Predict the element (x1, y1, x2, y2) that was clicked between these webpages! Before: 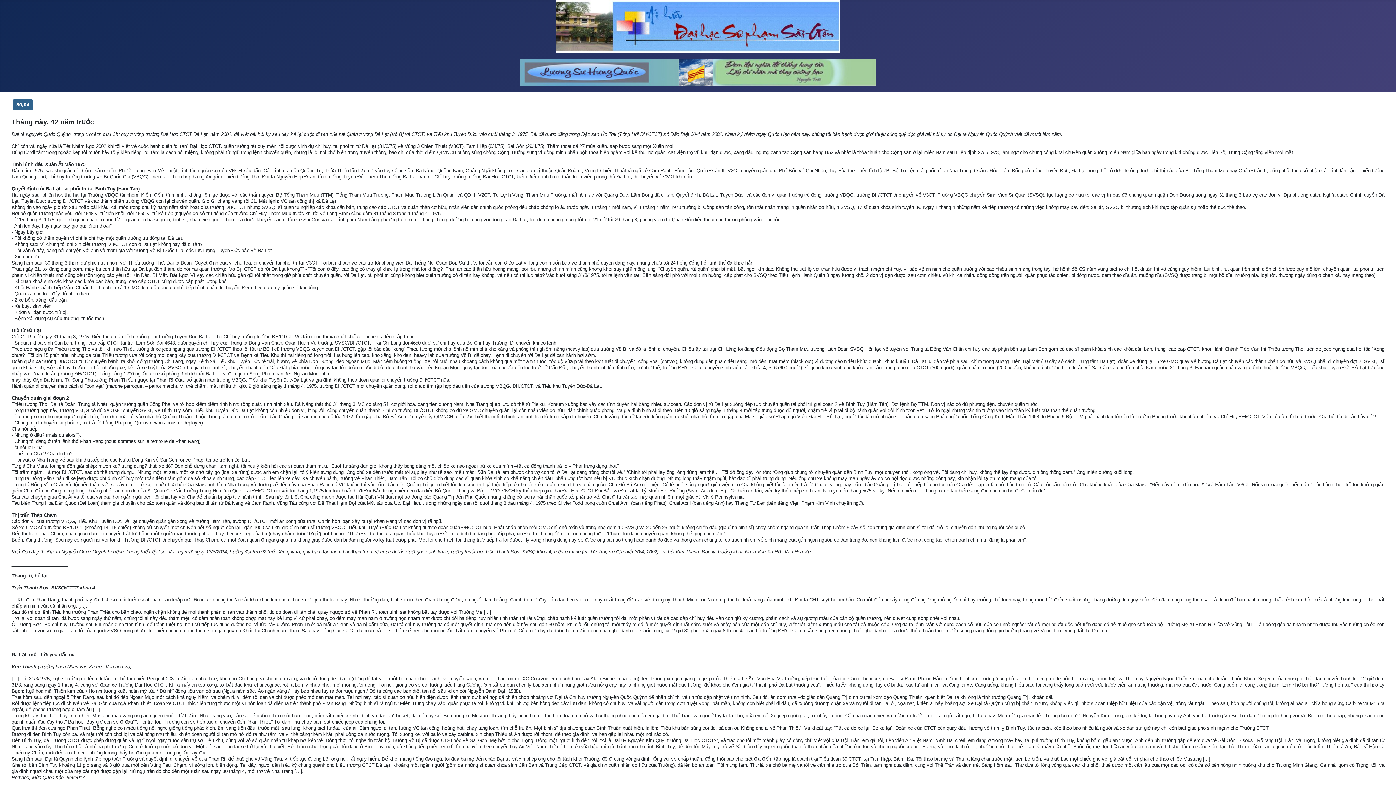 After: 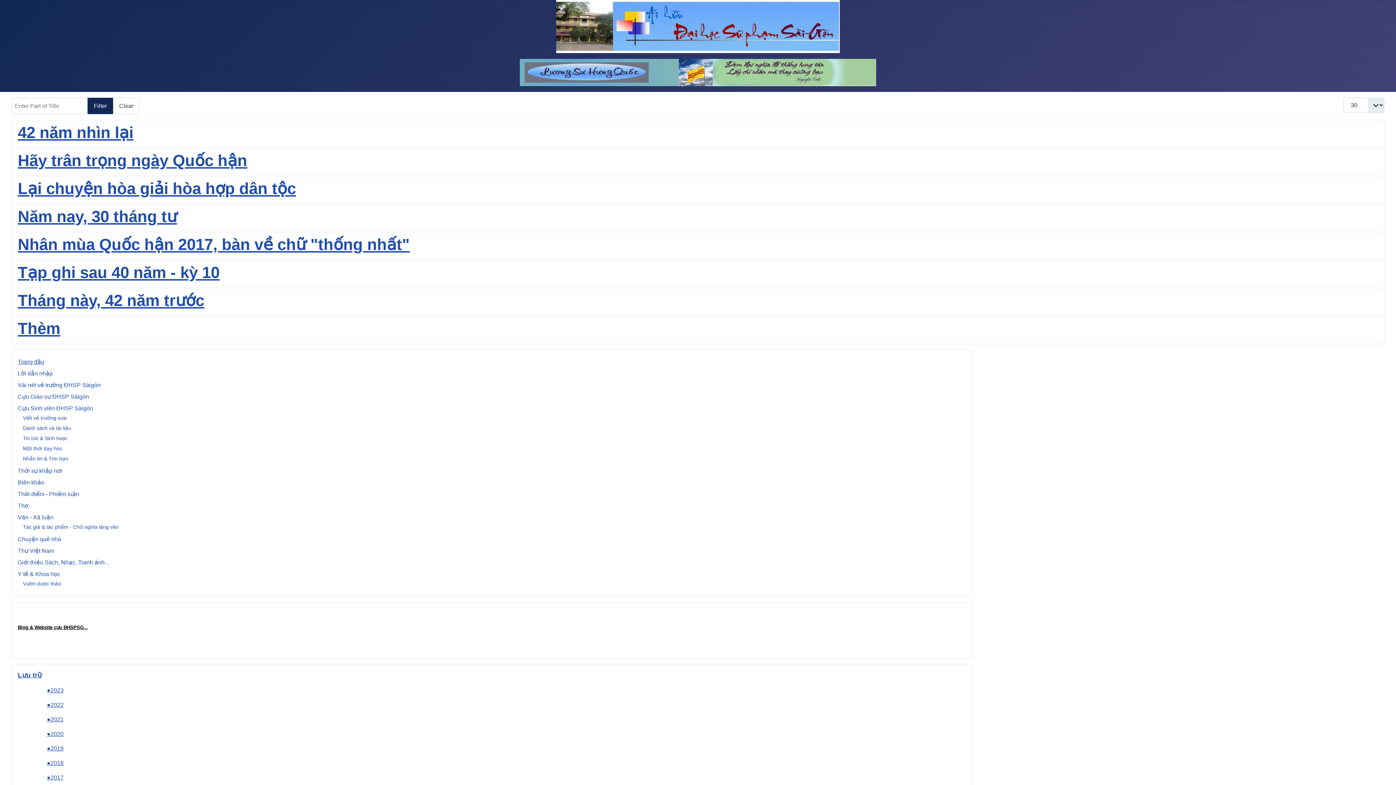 Action: bbox: (13, 99, 32, 110) label: 30/04